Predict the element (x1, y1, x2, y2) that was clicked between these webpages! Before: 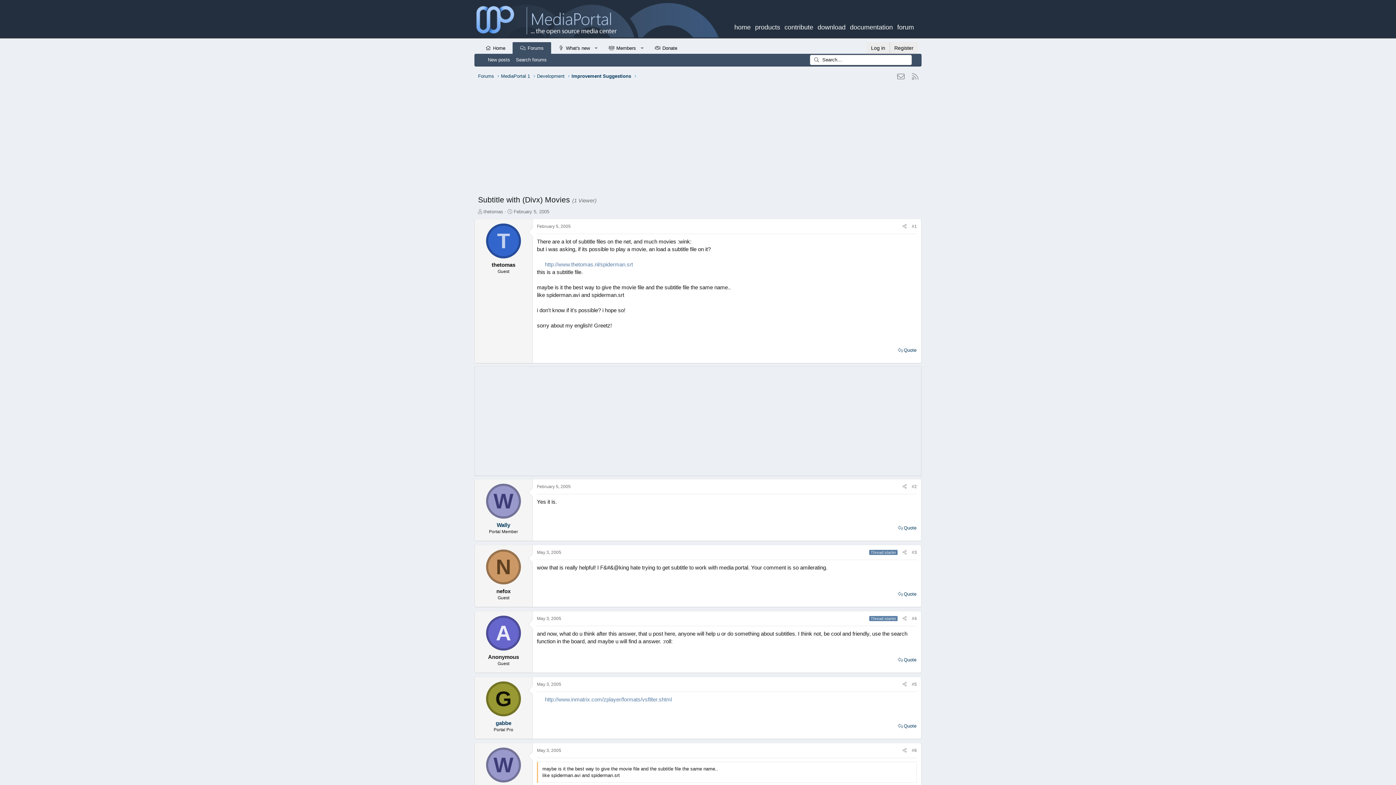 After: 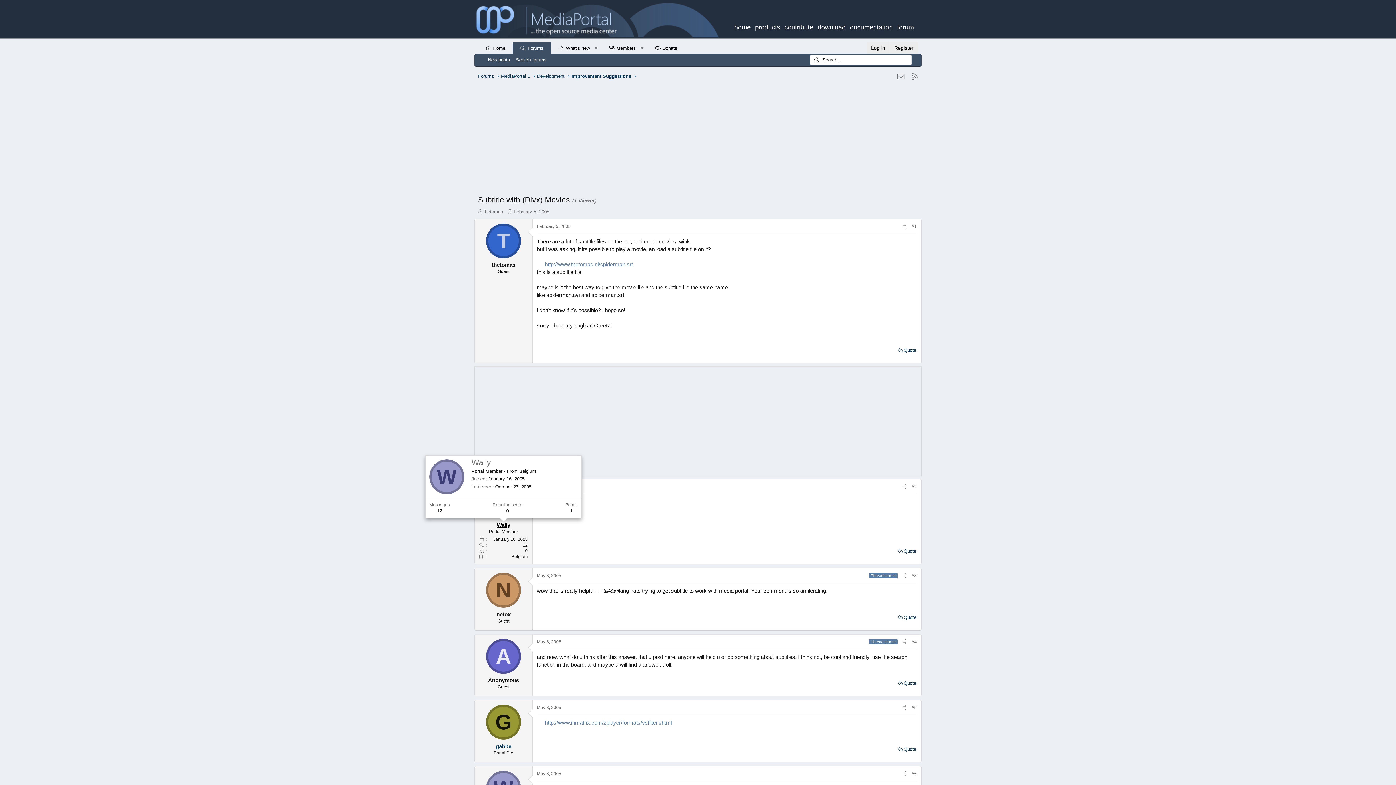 Action: bbox: (496, 522, 510, 528) label: Wally